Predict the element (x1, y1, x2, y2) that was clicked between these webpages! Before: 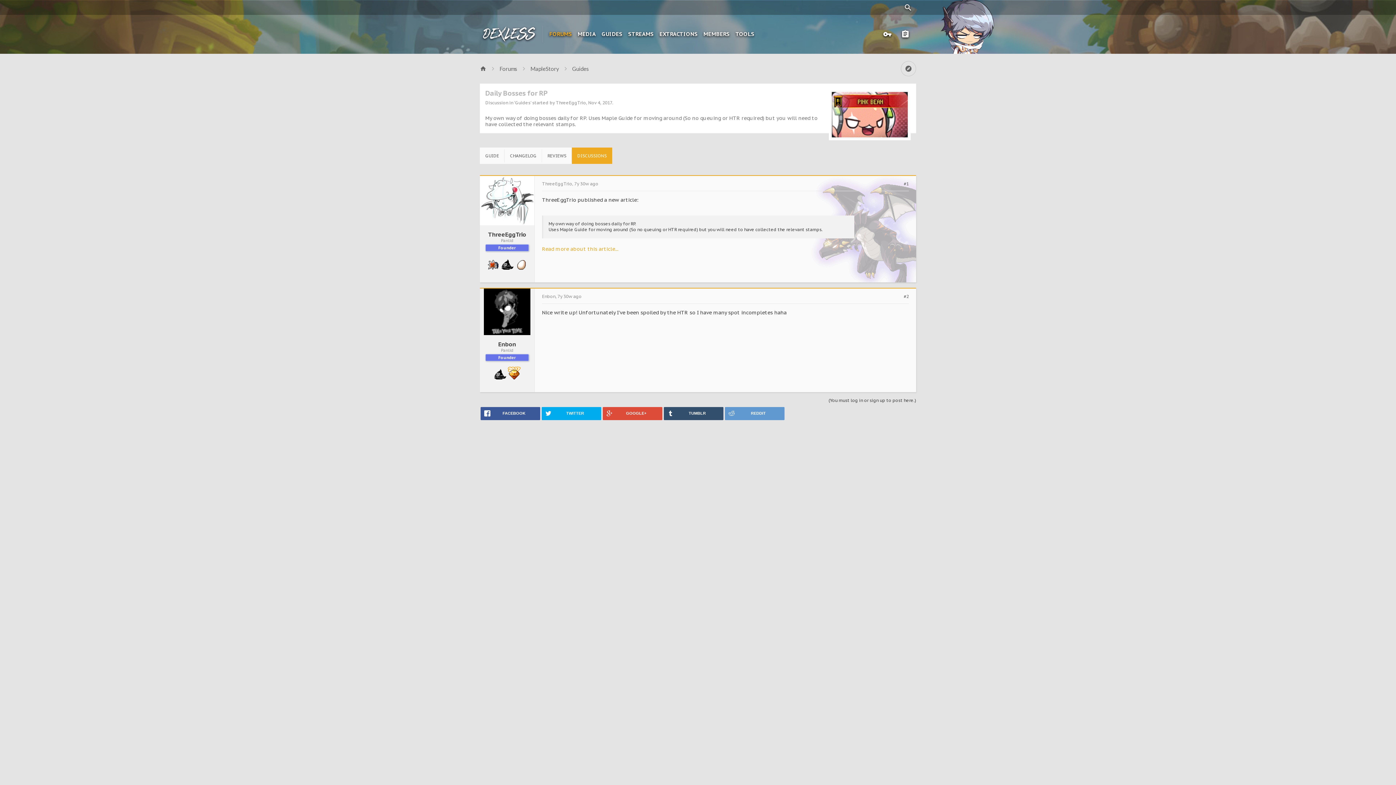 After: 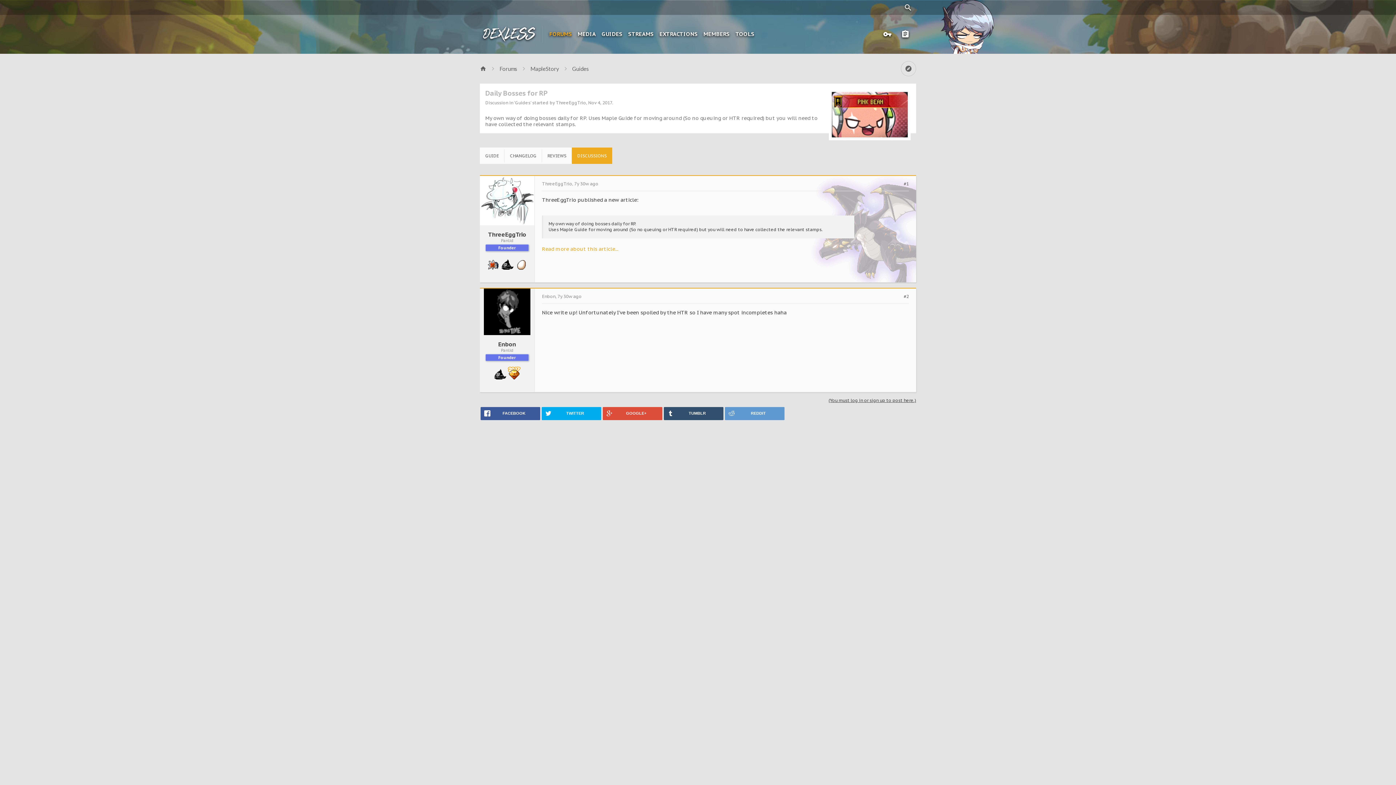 Action: label: (You must log in or sign up to post here.) bbox: (828, 399, 916, 401)